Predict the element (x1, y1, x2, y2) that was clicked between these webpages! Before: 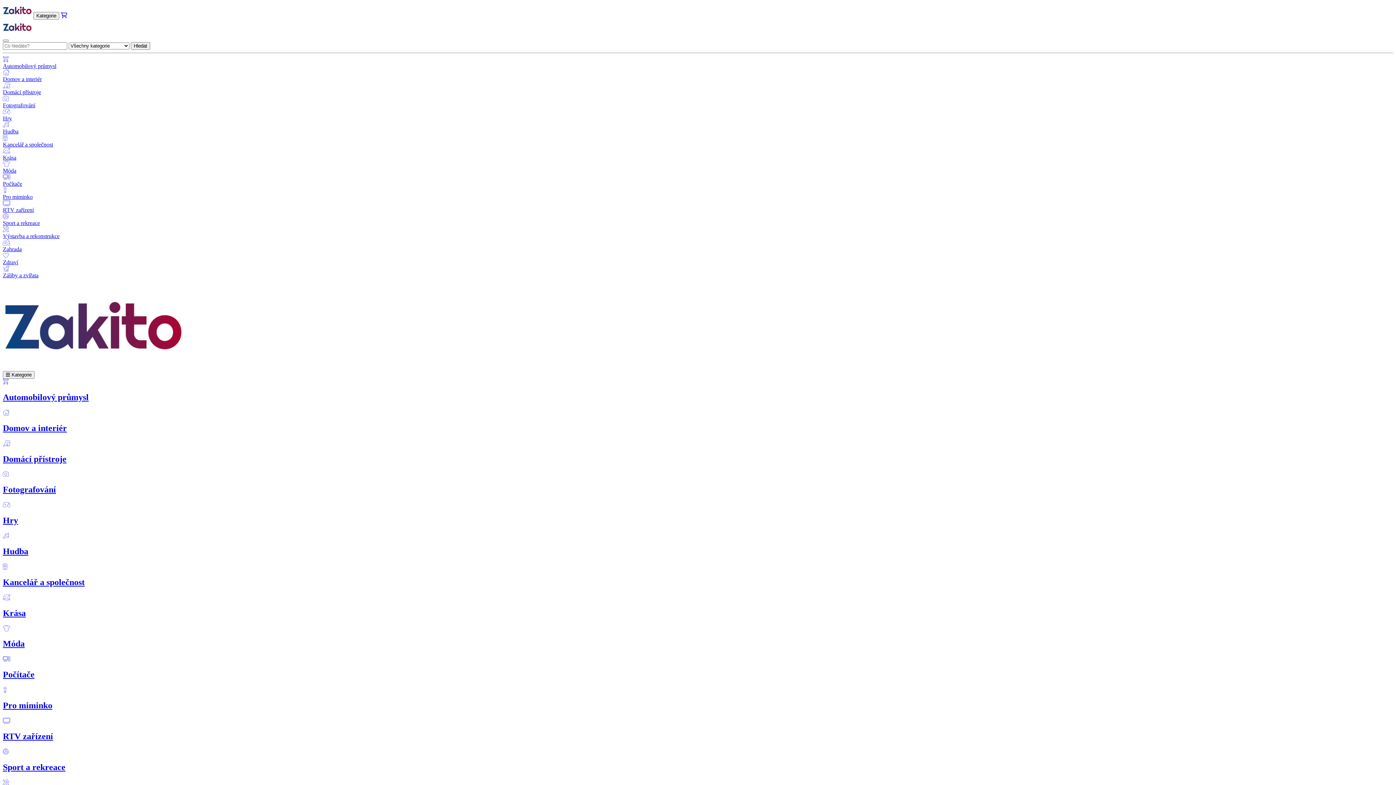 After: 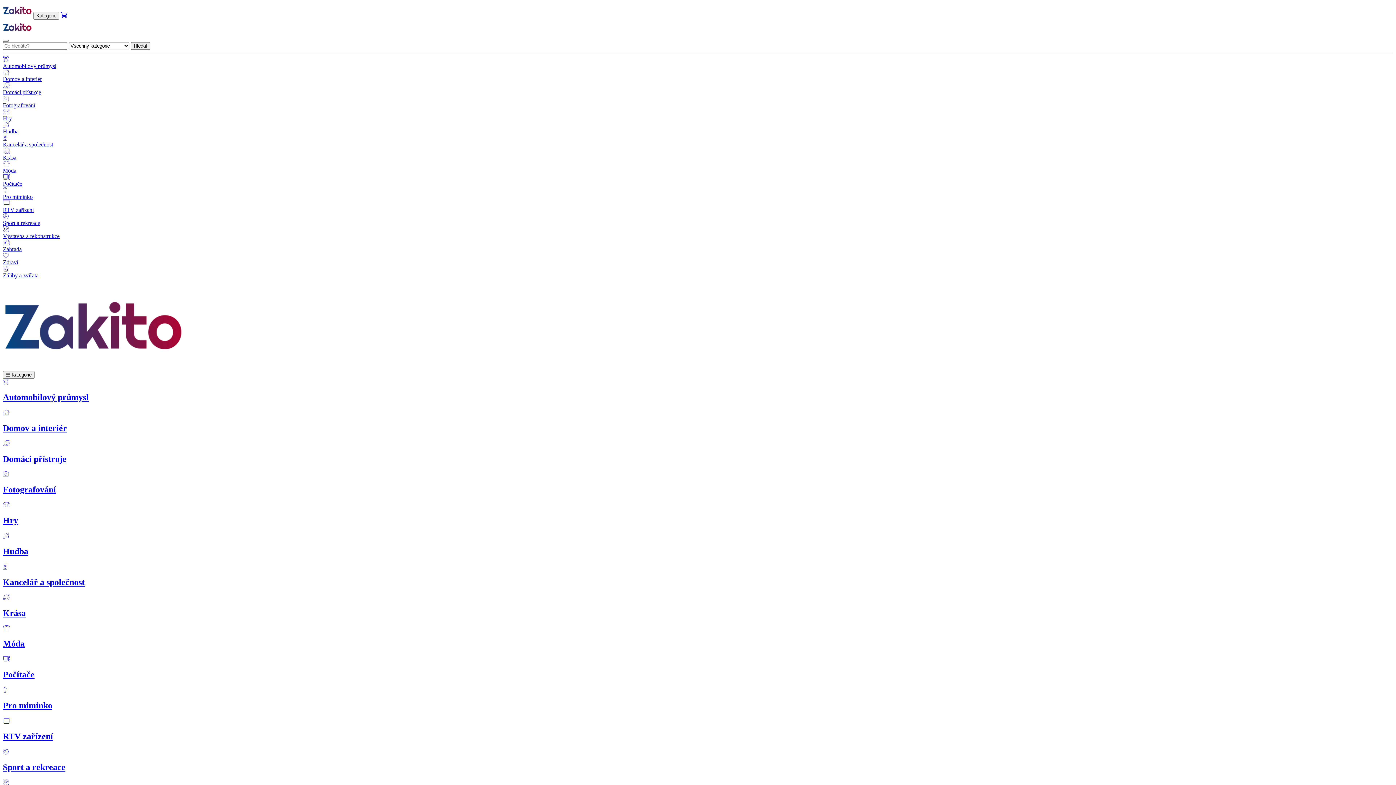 Action: bbox: (2, 29, 32, 35)